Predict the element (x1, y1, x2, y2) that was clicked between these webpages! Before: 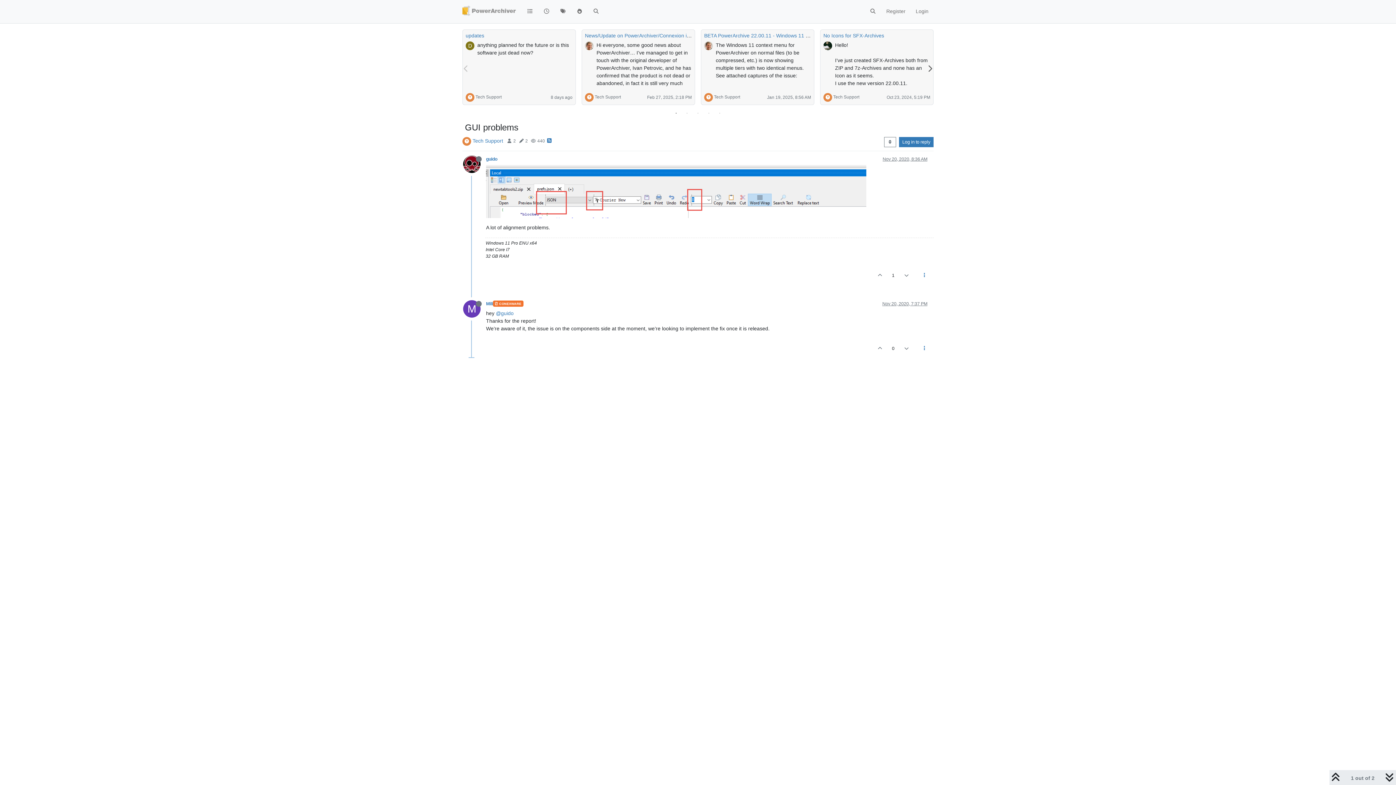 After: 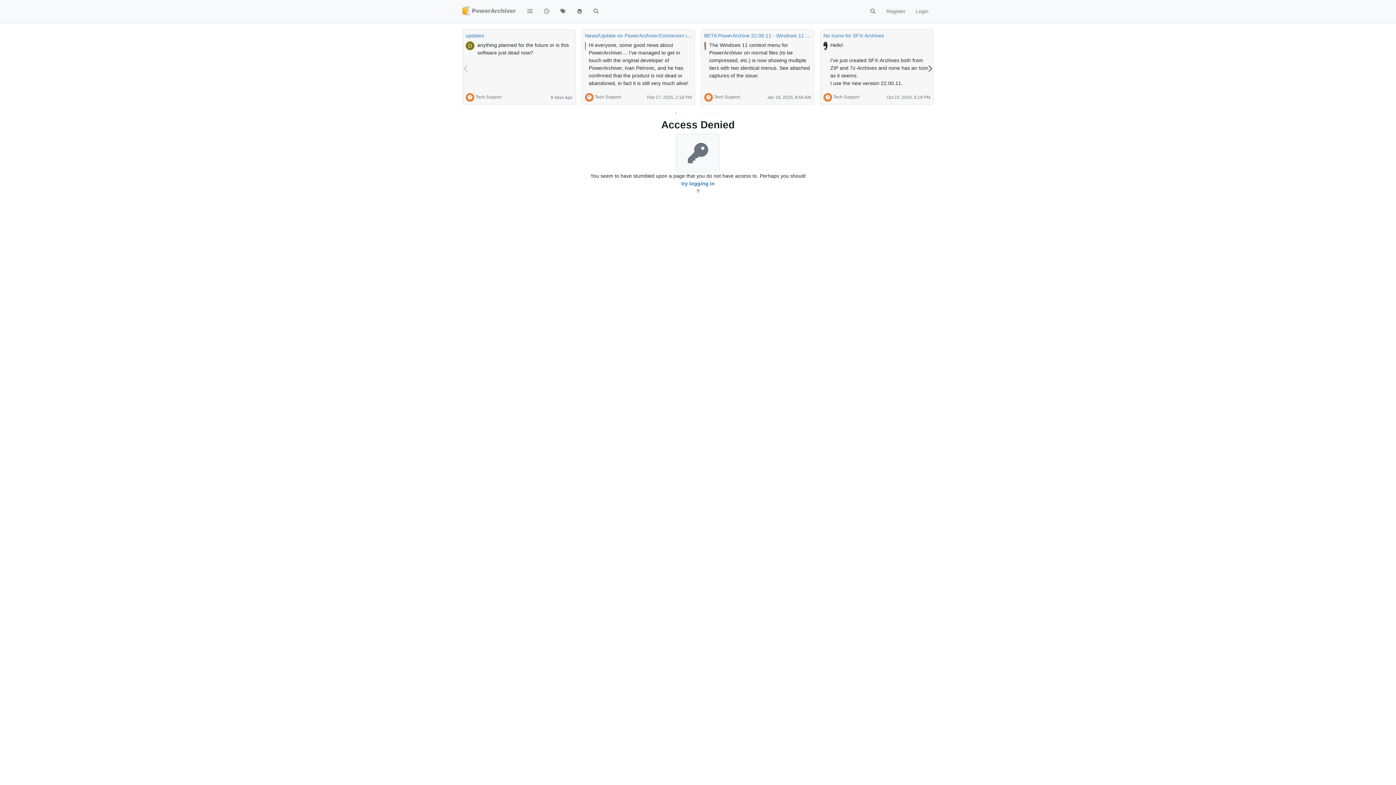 Action: bbox: (823, 41, 832, 50)